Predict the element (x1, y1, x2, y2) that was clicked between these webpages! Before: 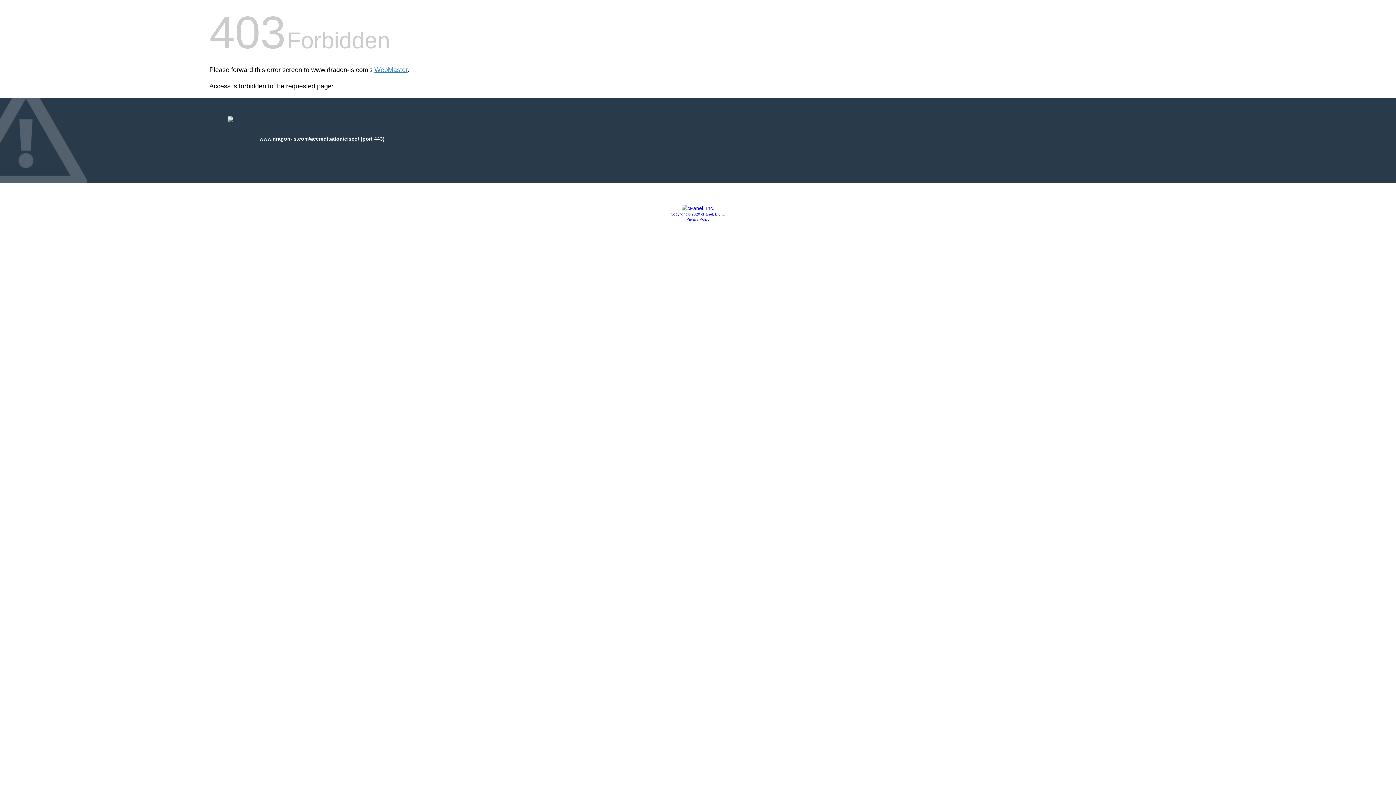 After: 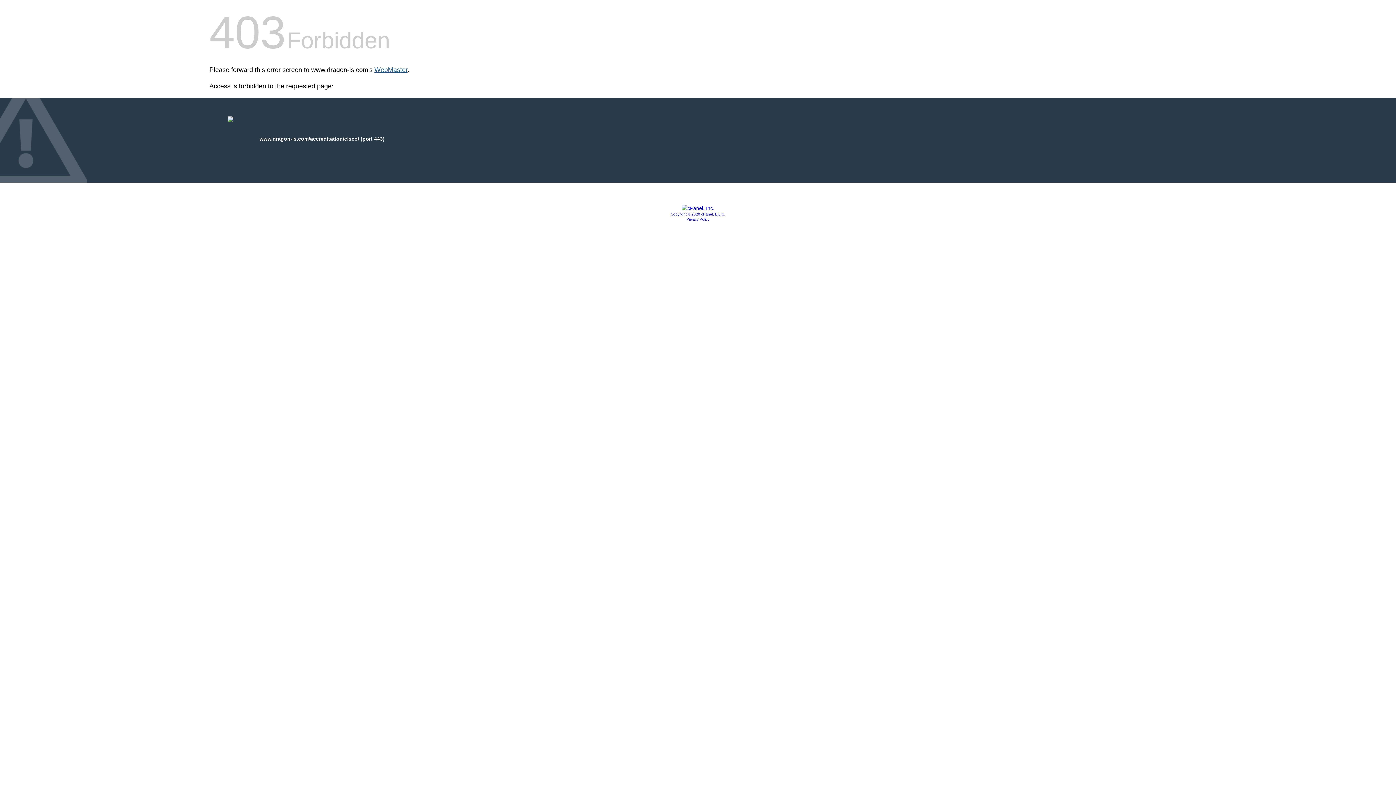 Action: bbox: (374, 66, 407, 73) label: WebMaster